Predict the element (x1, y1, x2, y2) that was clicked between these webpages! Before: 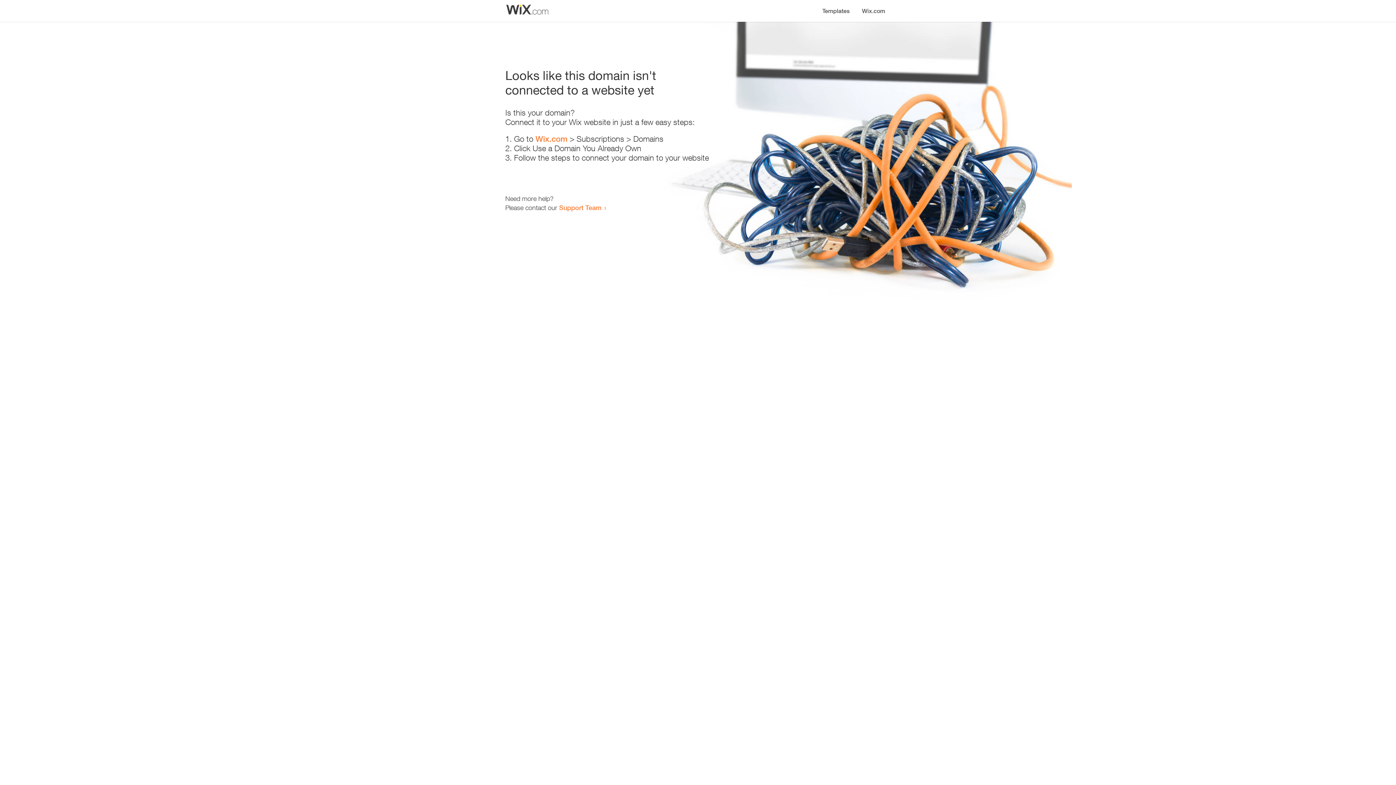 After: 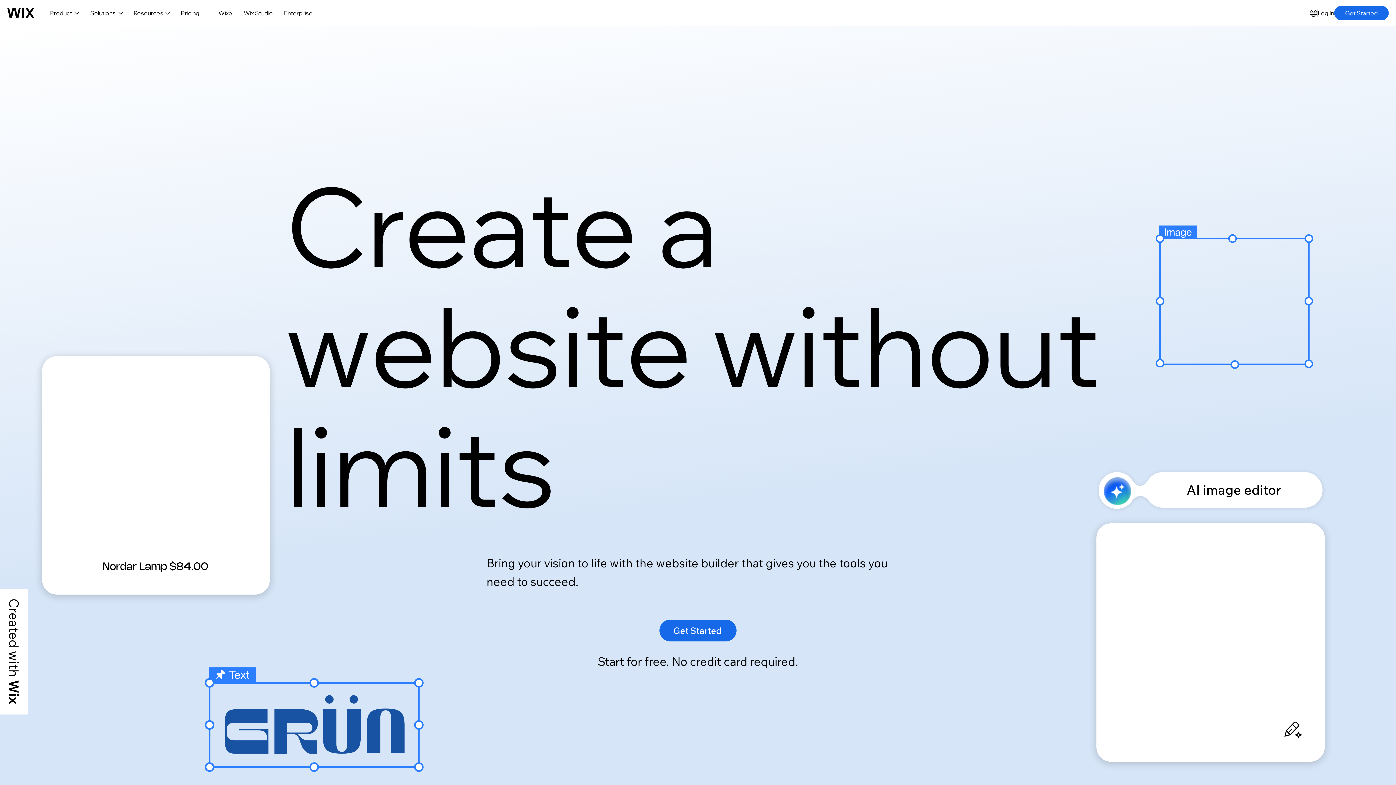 Action: label: Wix.com bbox: (856, 0, 890, 14)